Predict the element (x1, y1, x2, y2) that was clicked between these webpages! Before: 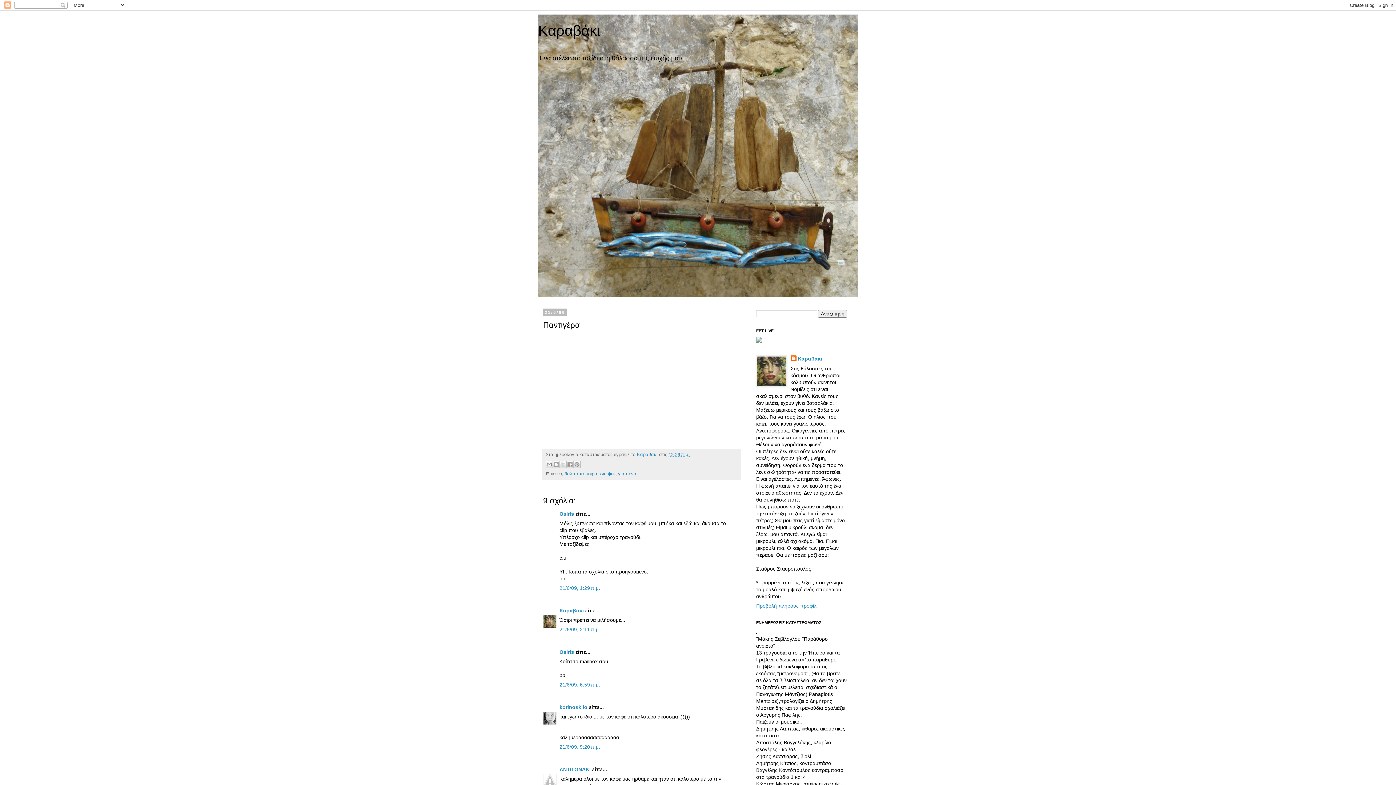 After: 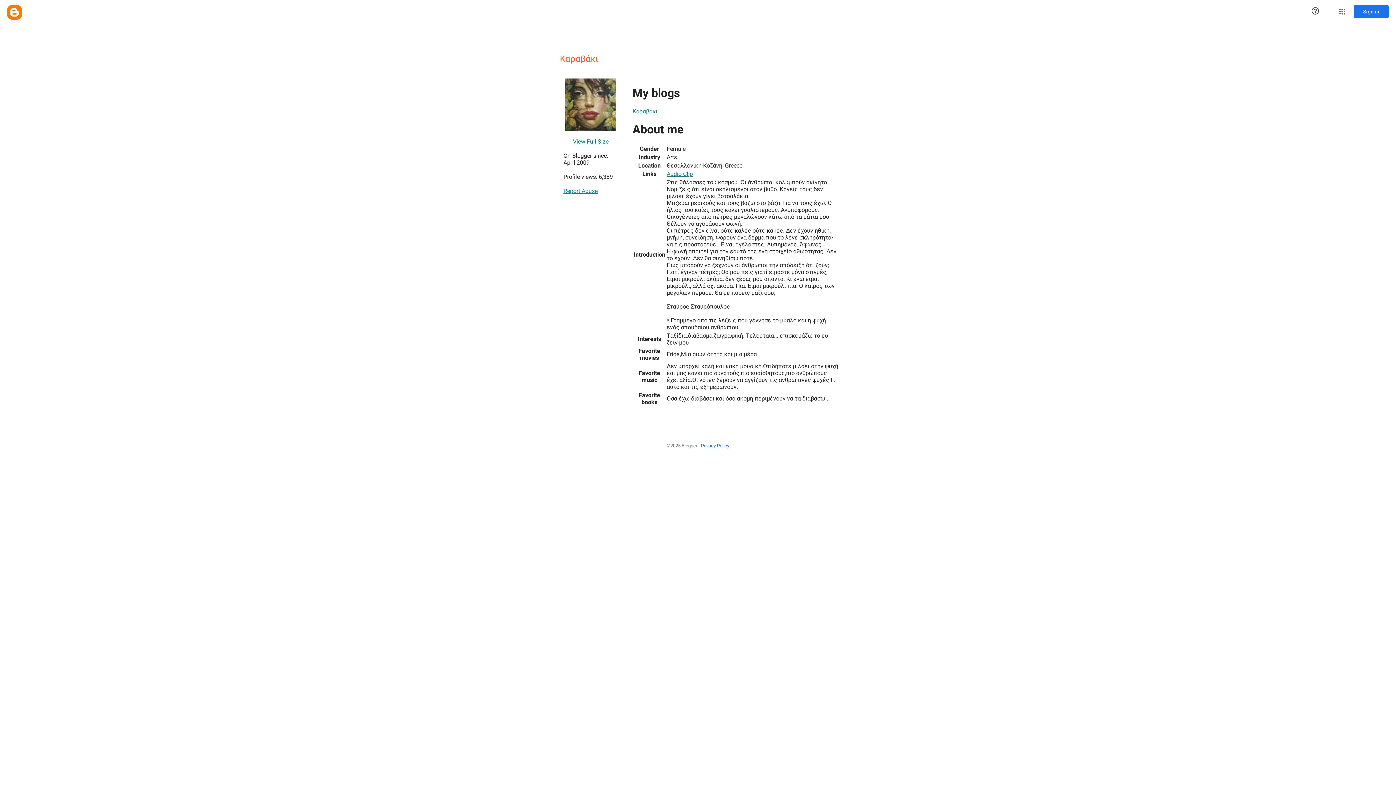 Action: bbox: (756, 603, 816, 609) label: Προβολή πλήρους προφίλ